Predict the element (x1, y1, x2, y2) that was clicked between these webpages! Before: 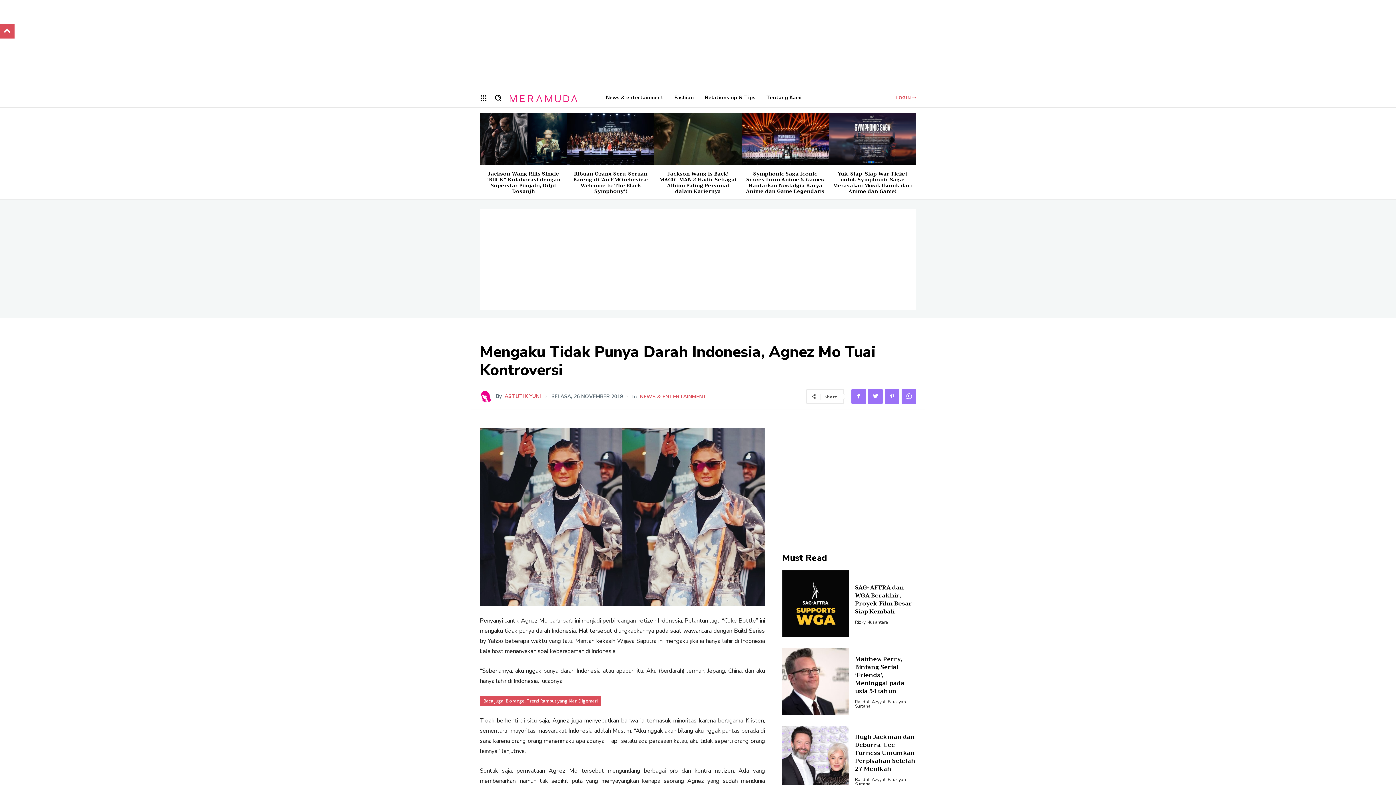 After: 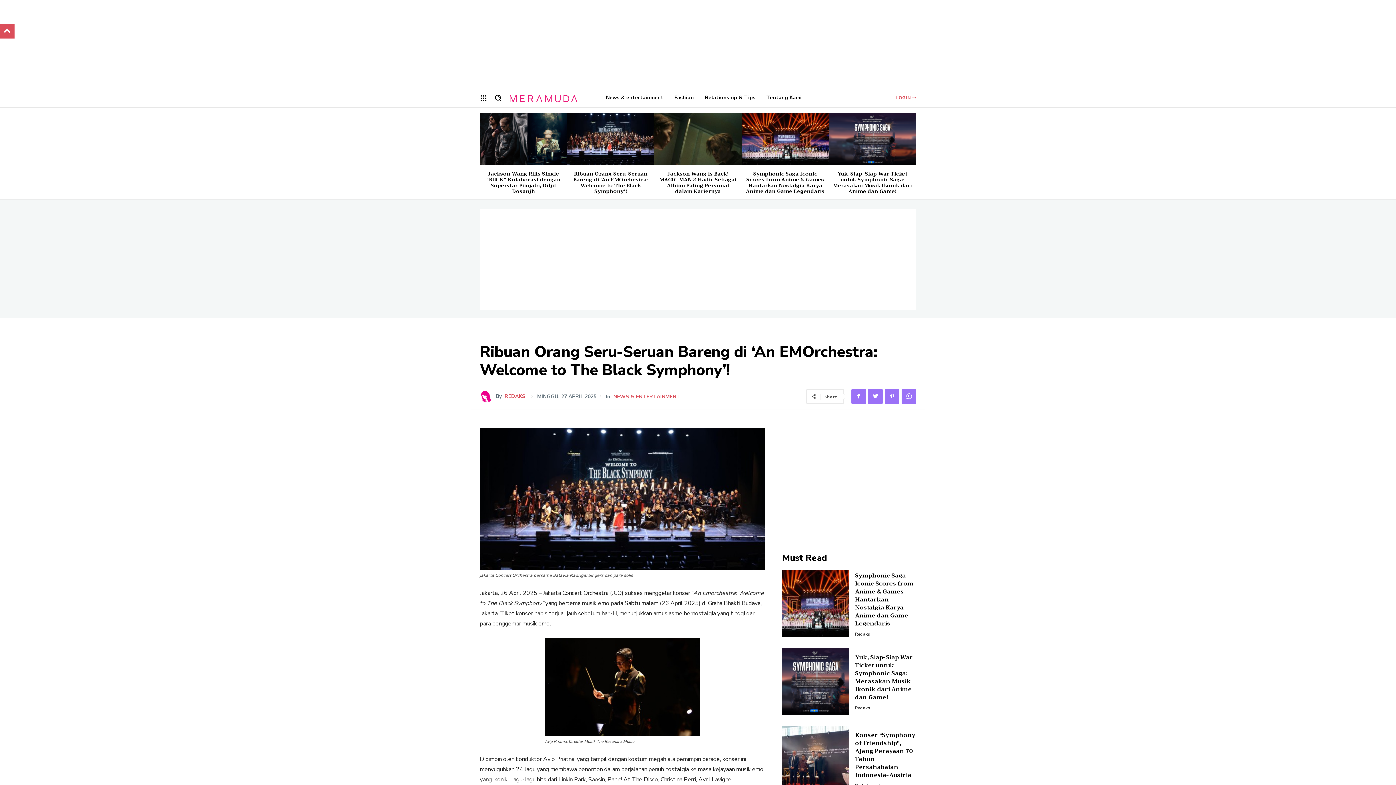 Action: bbox: (573, 169, 648, 195) label: Ribuan Orang Seru-Seruan Bareng di ‘An EMOrchestra: Welcome to The Black Symphony’!